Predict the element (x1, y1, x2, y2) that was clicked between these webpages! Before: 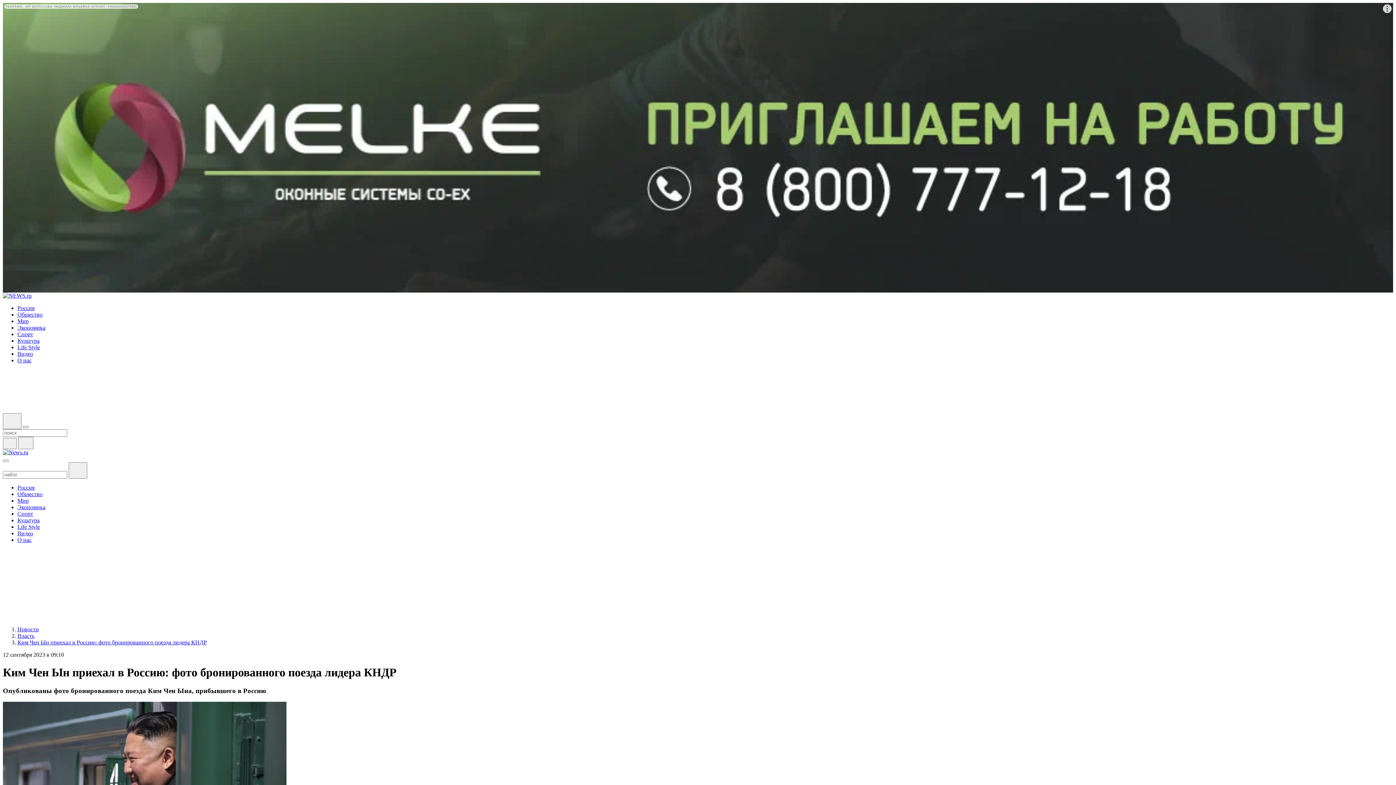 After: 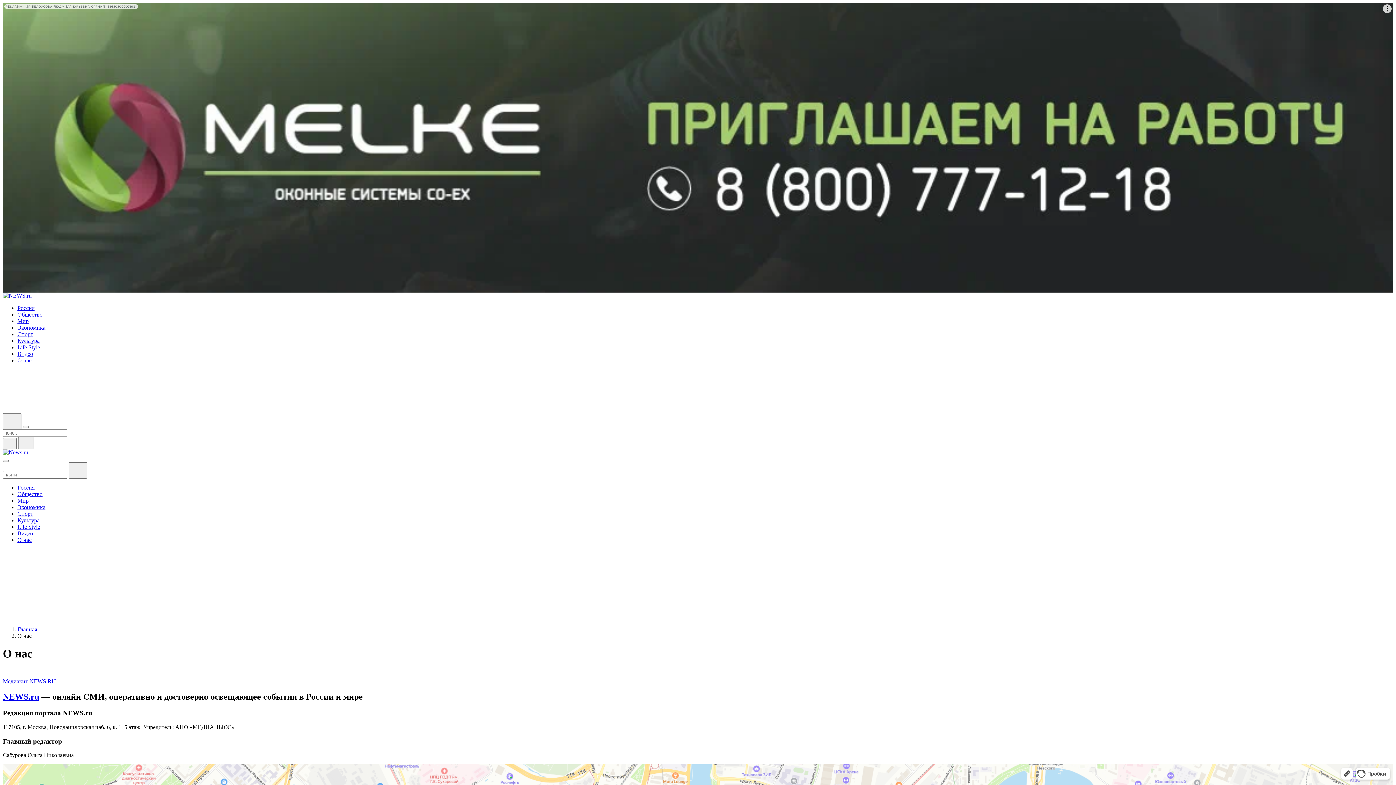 Action: label: О нас bbox: (17, 536, 31, 543)